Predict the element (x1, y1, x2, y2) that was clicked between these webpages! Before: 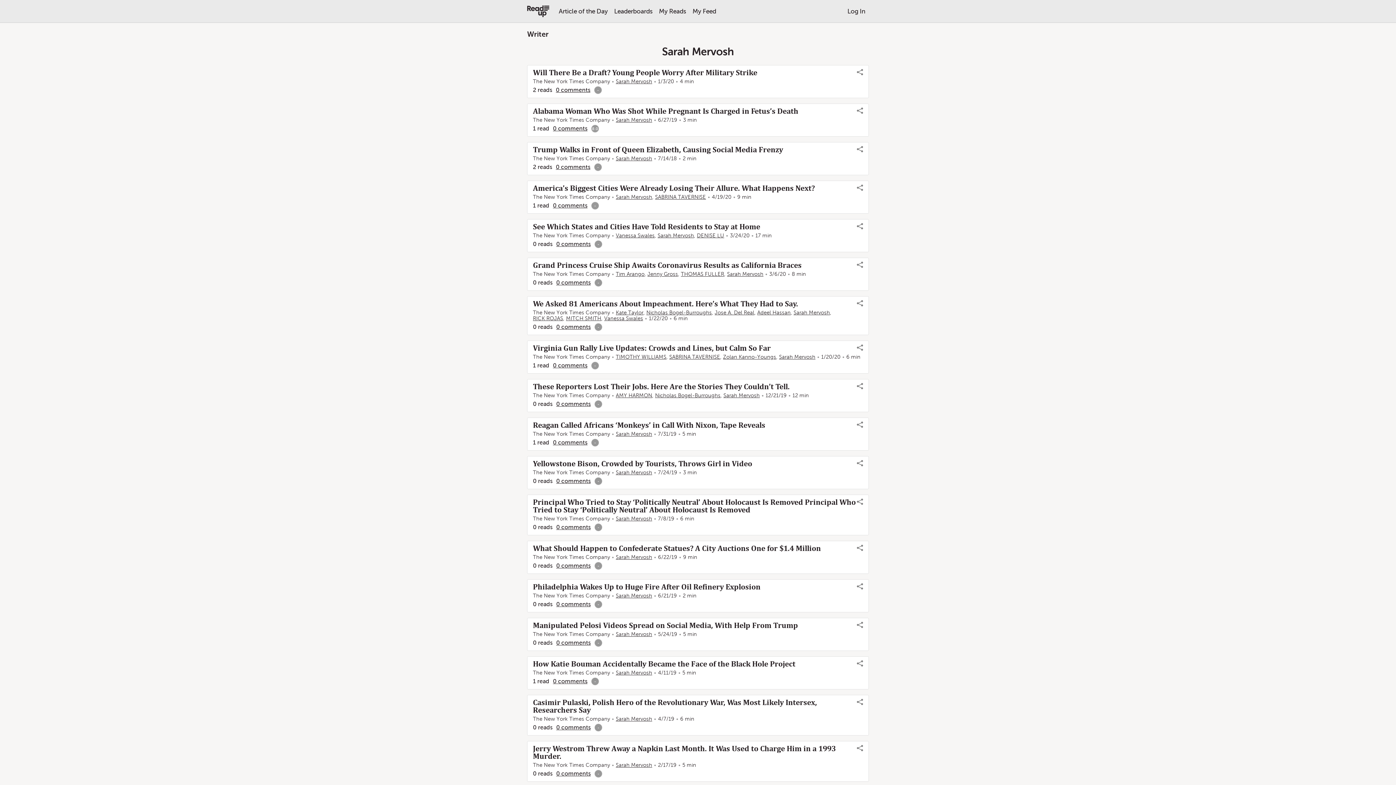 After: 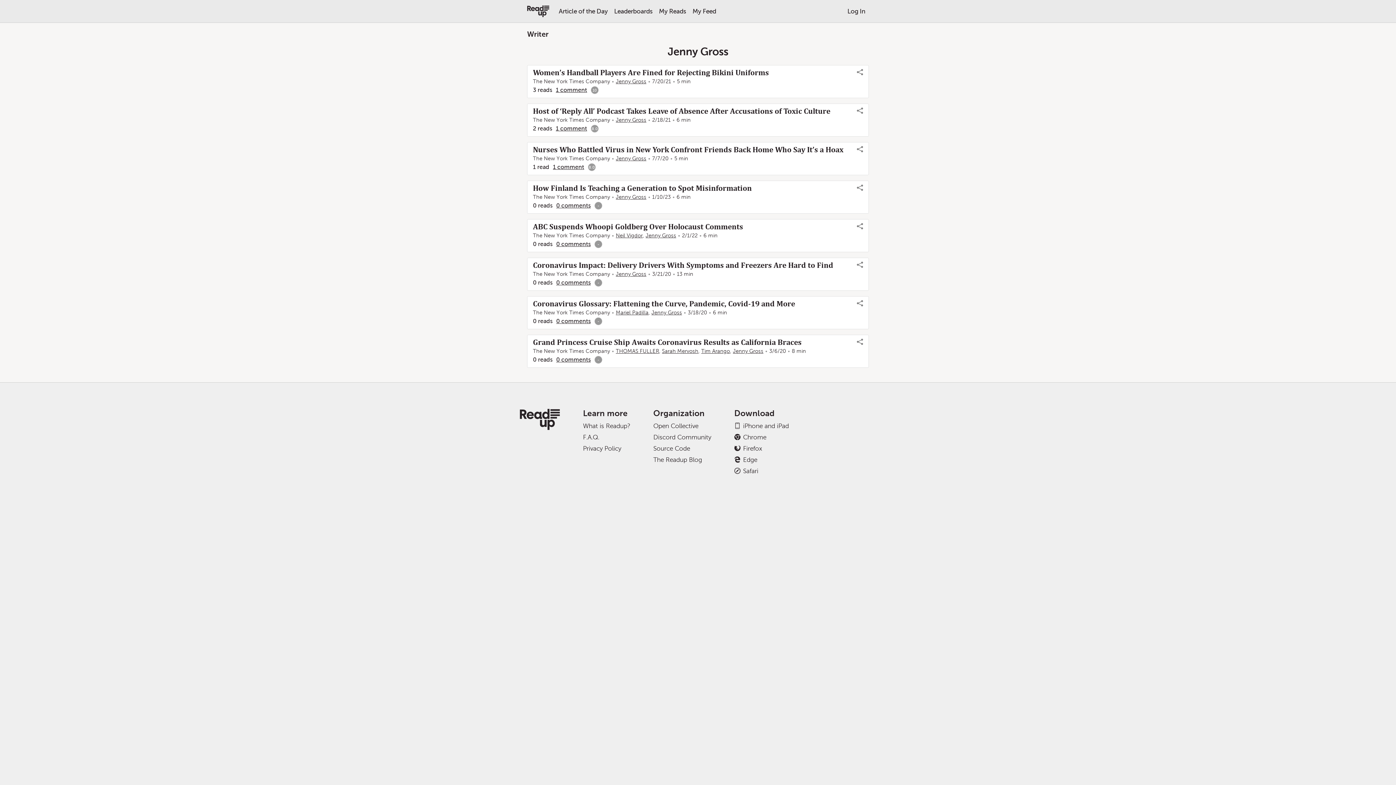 Action: bbox: (647, 271, 678, 277) label: Jenny Gross